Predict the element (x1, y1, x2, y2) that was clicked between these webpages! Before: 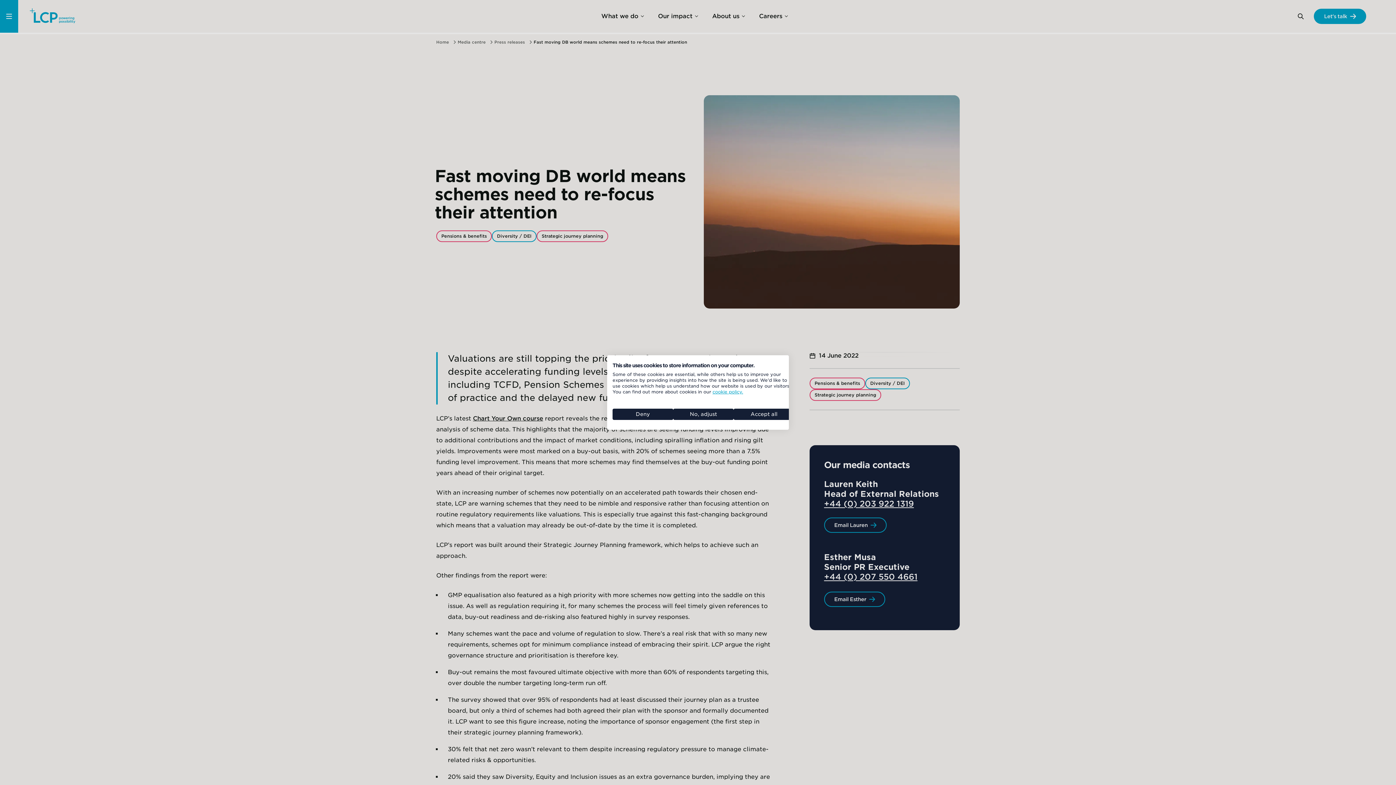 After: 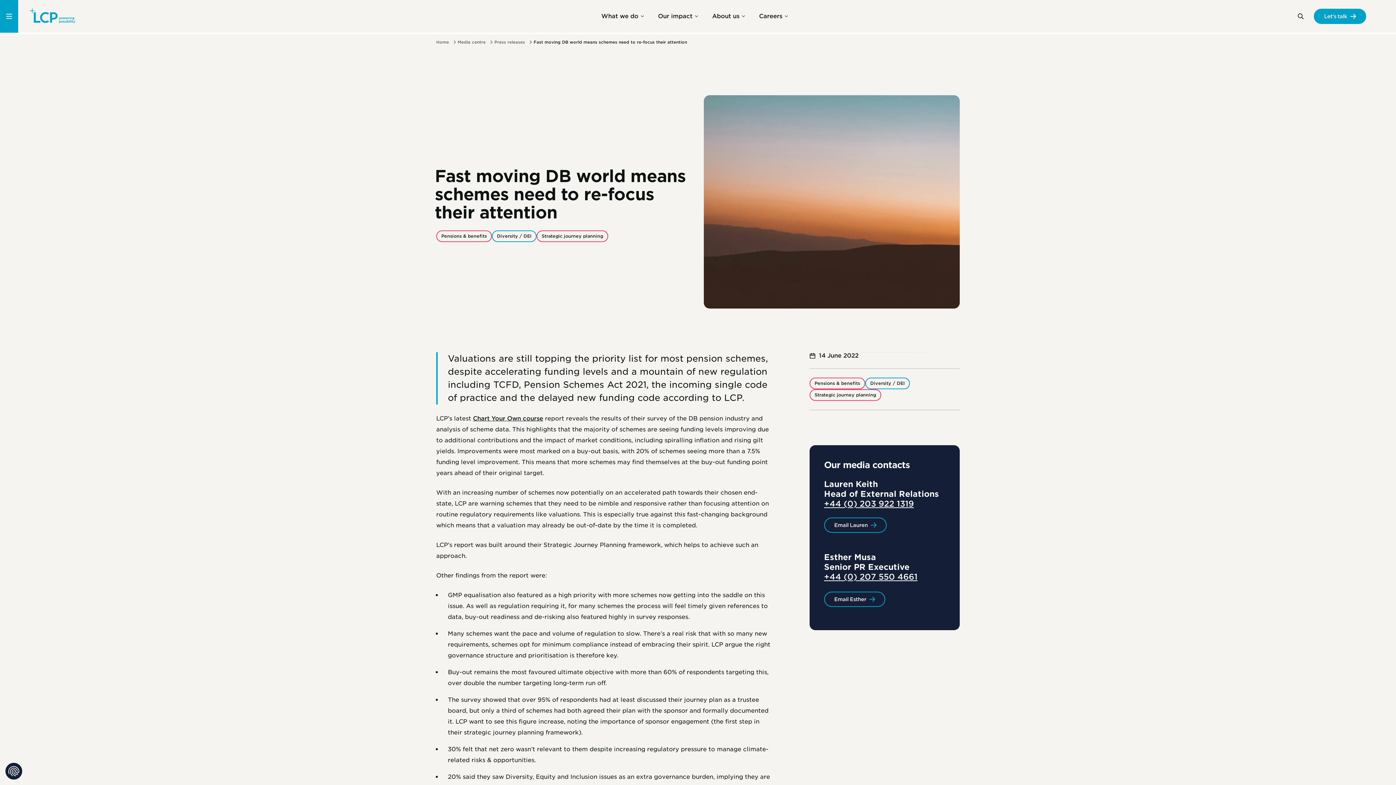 Action: bbox: (612, 408, 673, 420) label: Deny all cookies